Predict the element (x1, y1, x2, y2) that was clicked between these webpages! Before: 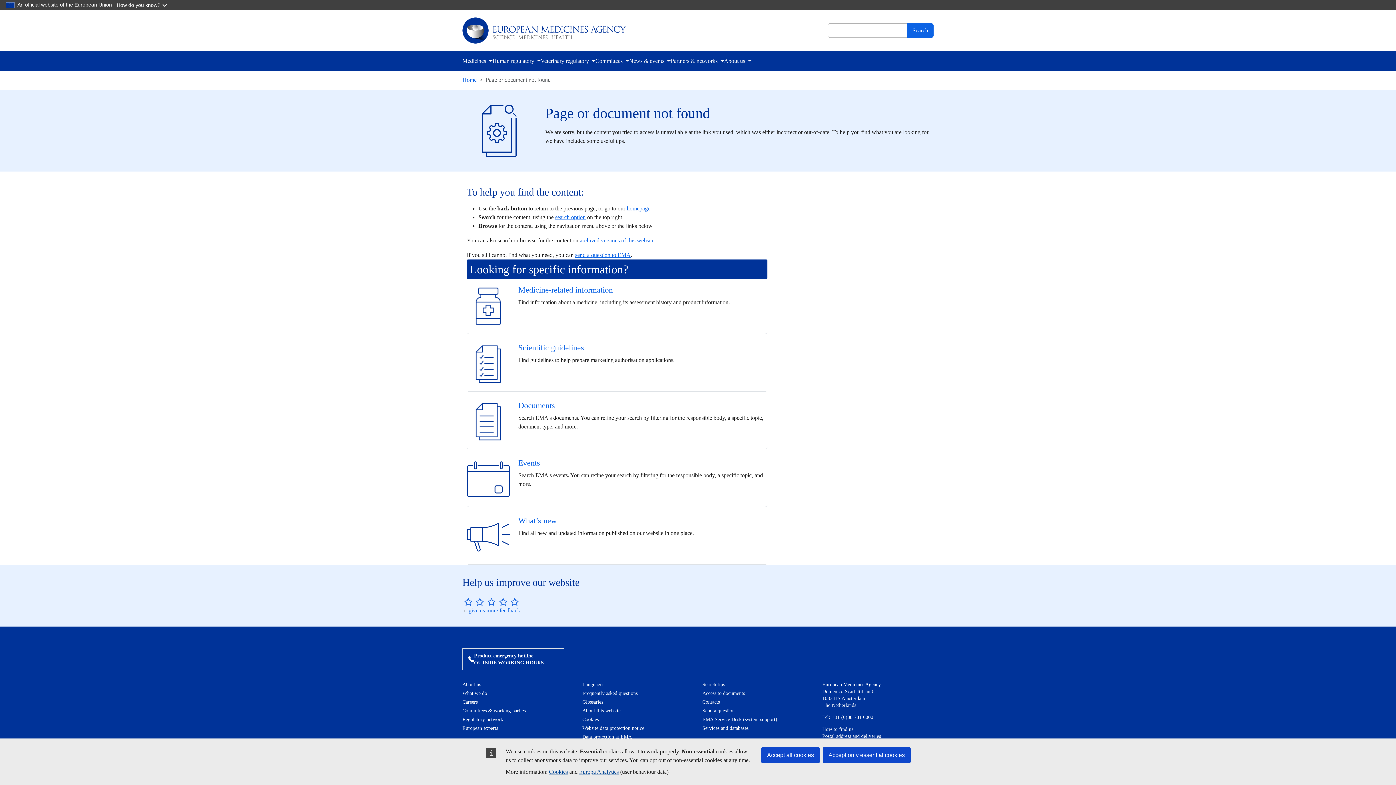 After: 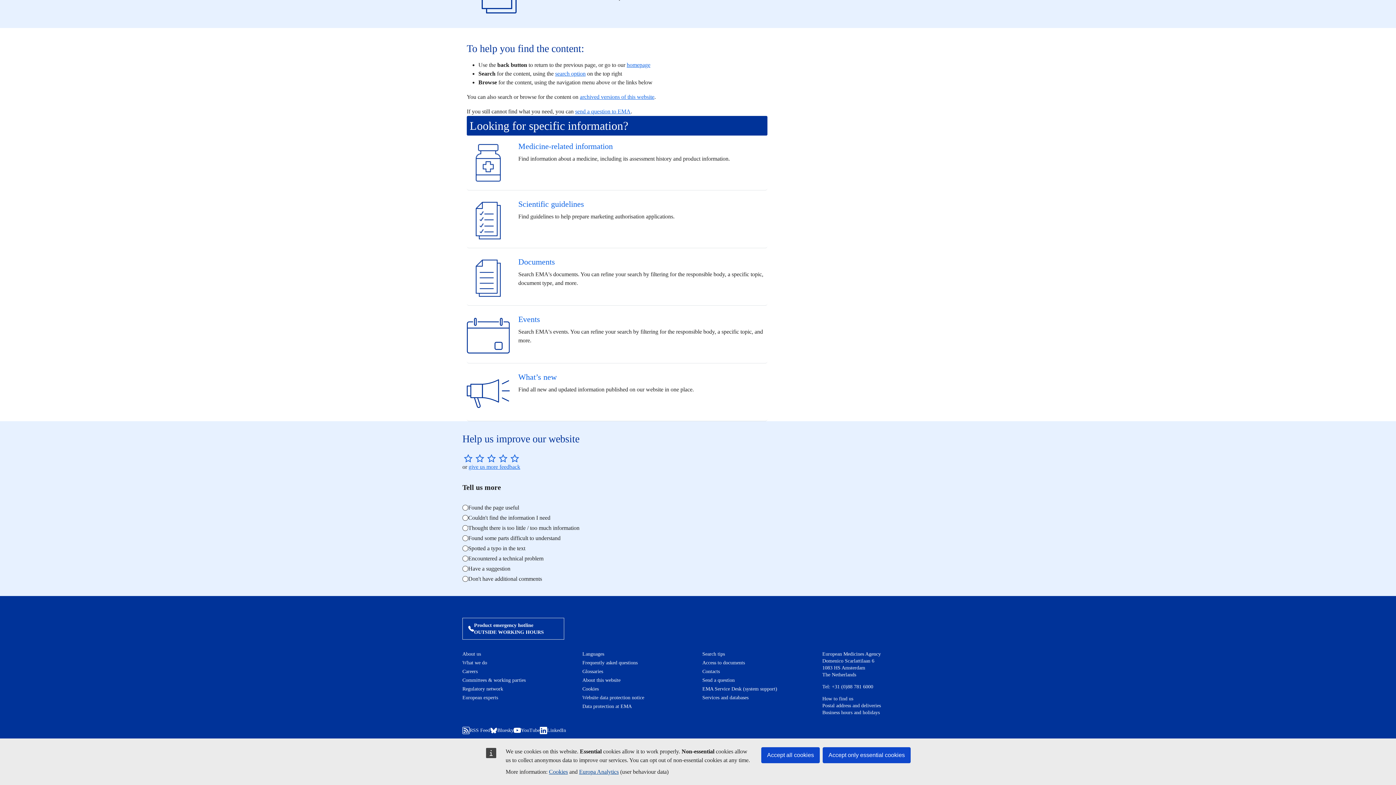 Action: bbox: (468, 607, 520, 613) label: give us more feedback